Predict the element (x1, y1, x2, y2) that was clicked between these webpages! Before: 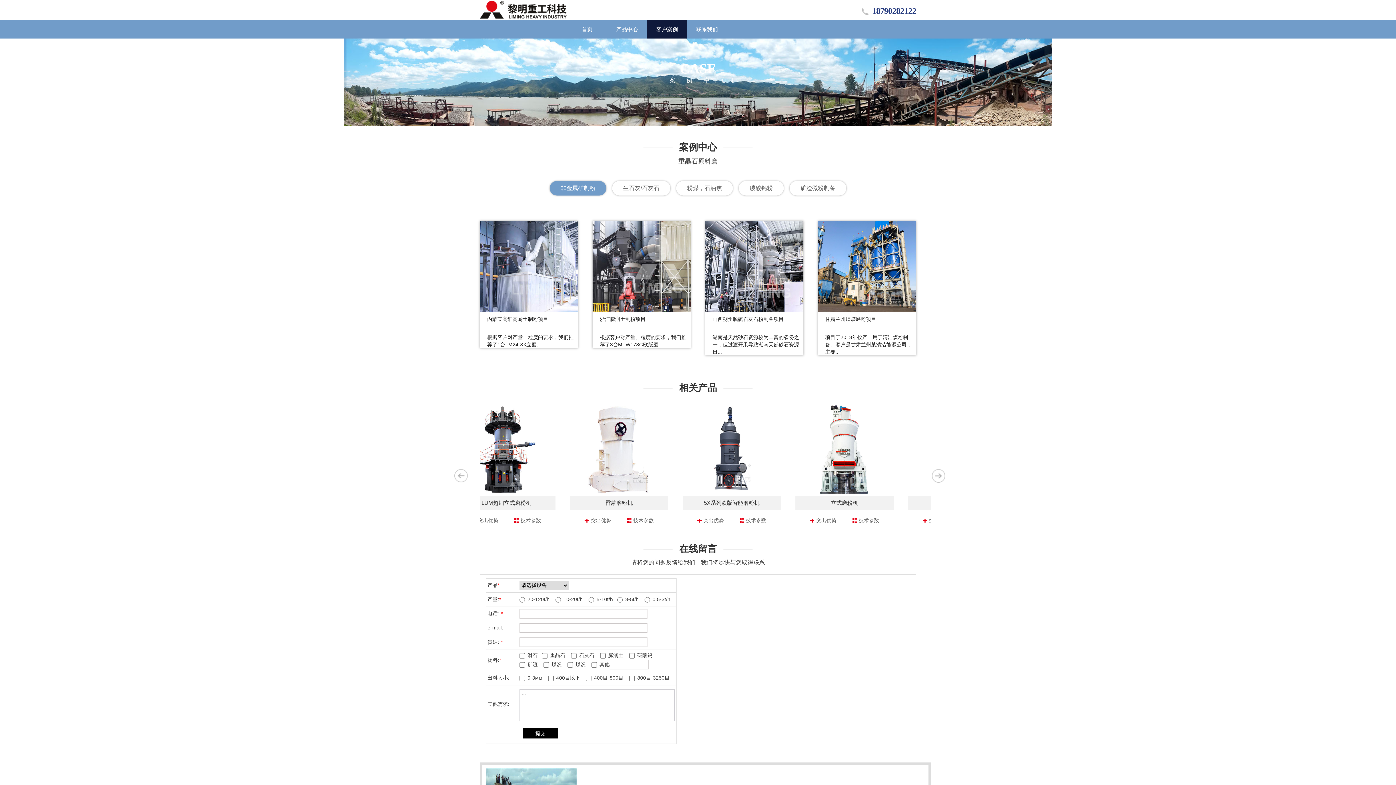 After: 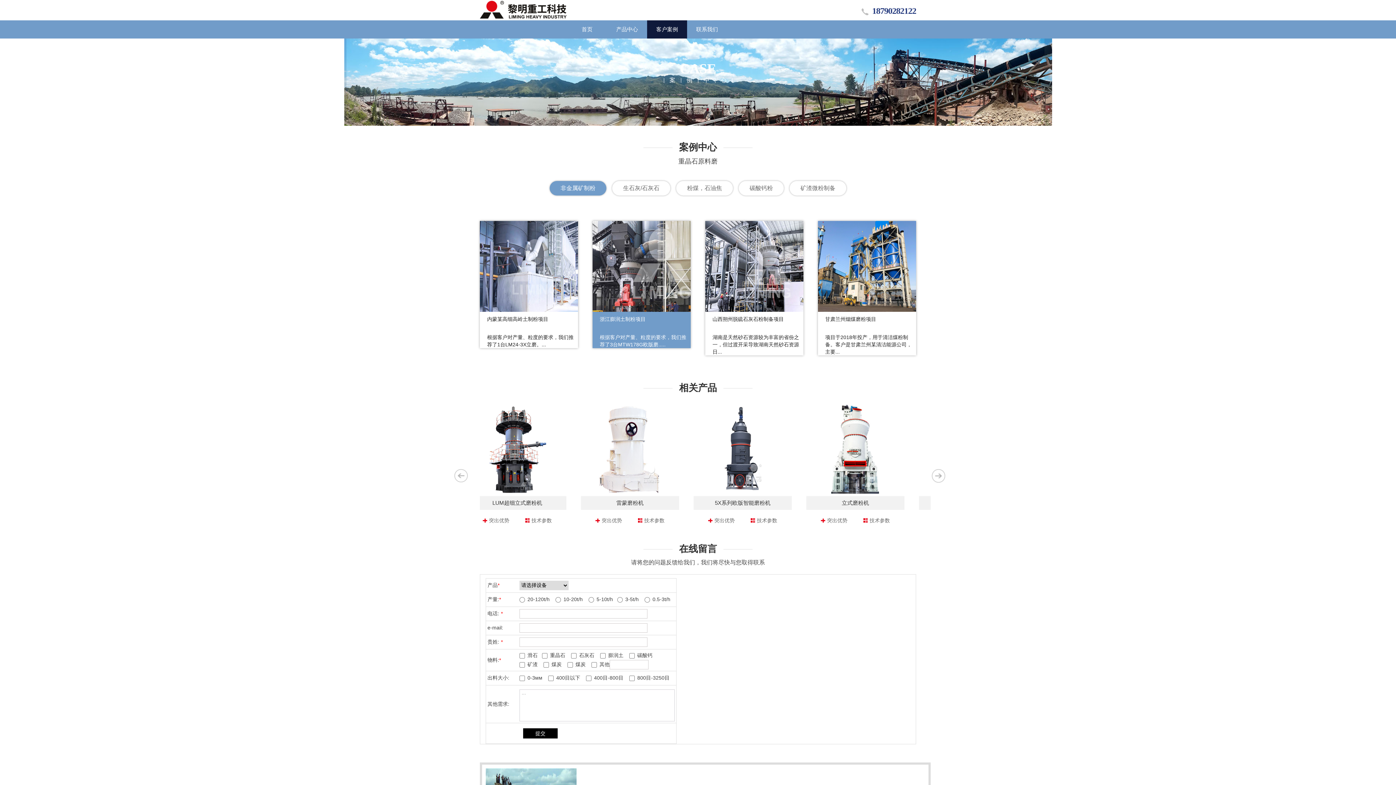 Action: bbox: (592, 221, 690, 348) label: 浙江膨润土制粉项目

根据客户对产量、粒度的要求，我们推荐了3台MTW178G欧版磨.....